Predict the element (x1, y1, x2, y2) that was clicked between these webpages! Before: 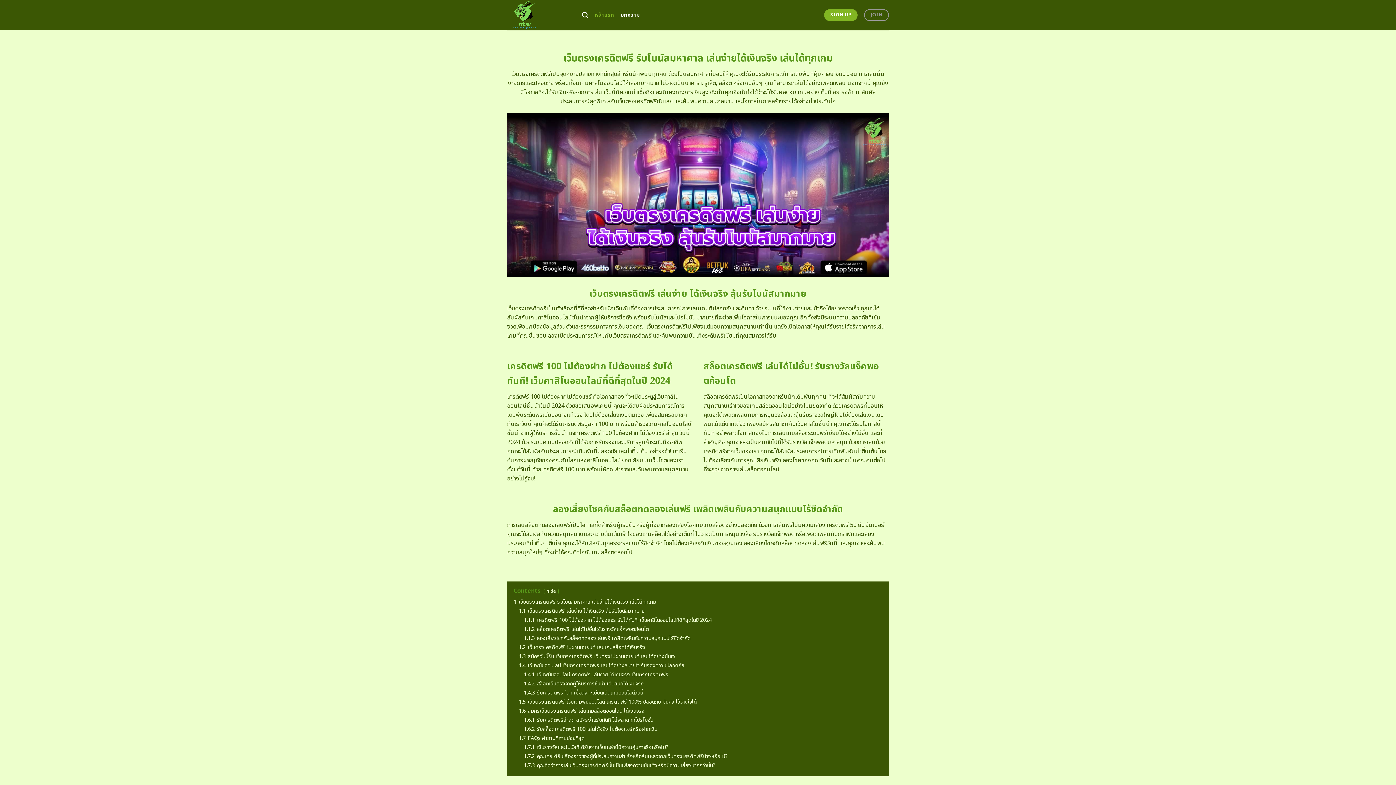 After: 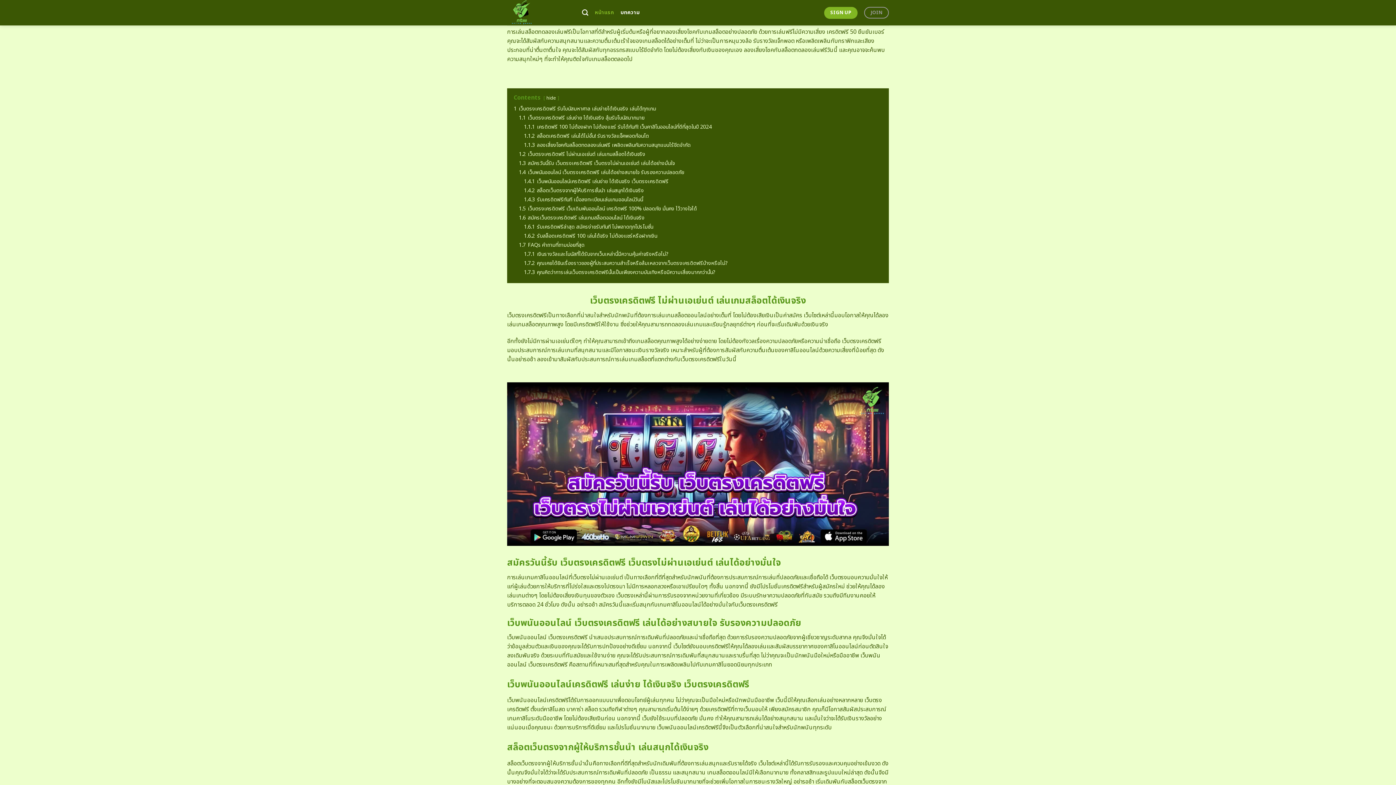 Action: label: 1.1.3 ลองเสี่ยงโชคกับสล็อตทดลองเล่นฟรี เพลิดเพลินกับความสนุกแบบไร้ขีดจำกัด bbox: (524, 635, 690, 642)